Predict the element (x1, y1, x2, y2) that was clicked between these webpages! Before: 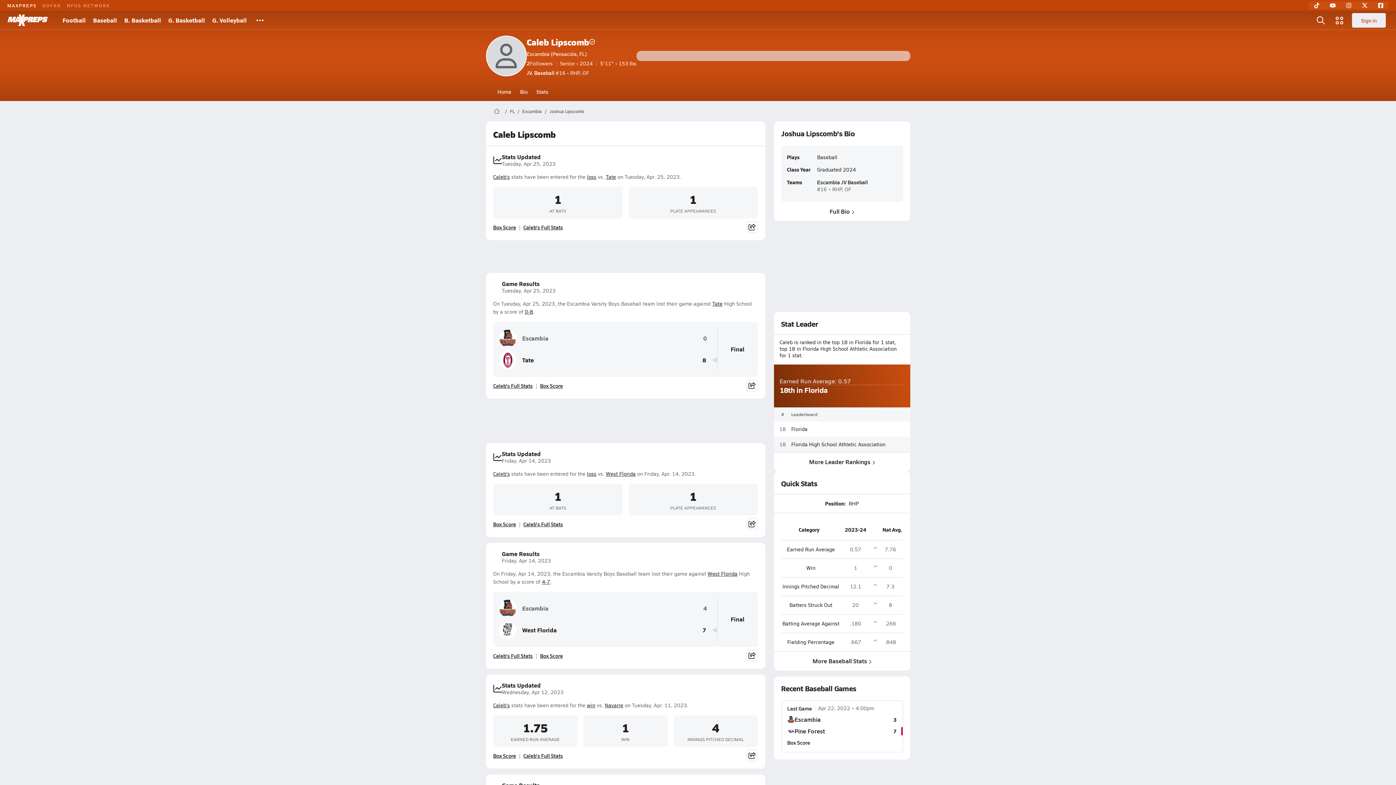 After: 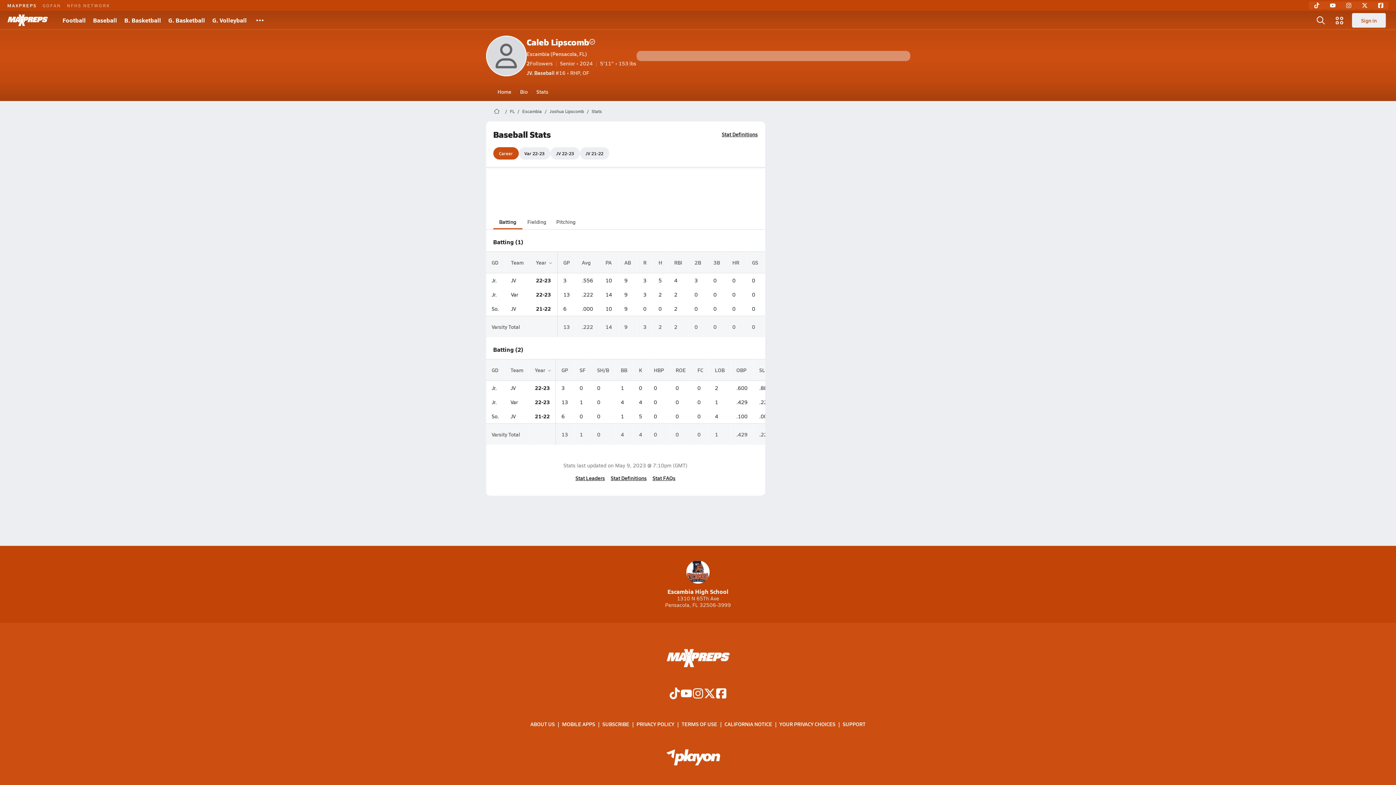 Action: bbox: (523, 520, 563, 528) label: Caleb's Full Stats